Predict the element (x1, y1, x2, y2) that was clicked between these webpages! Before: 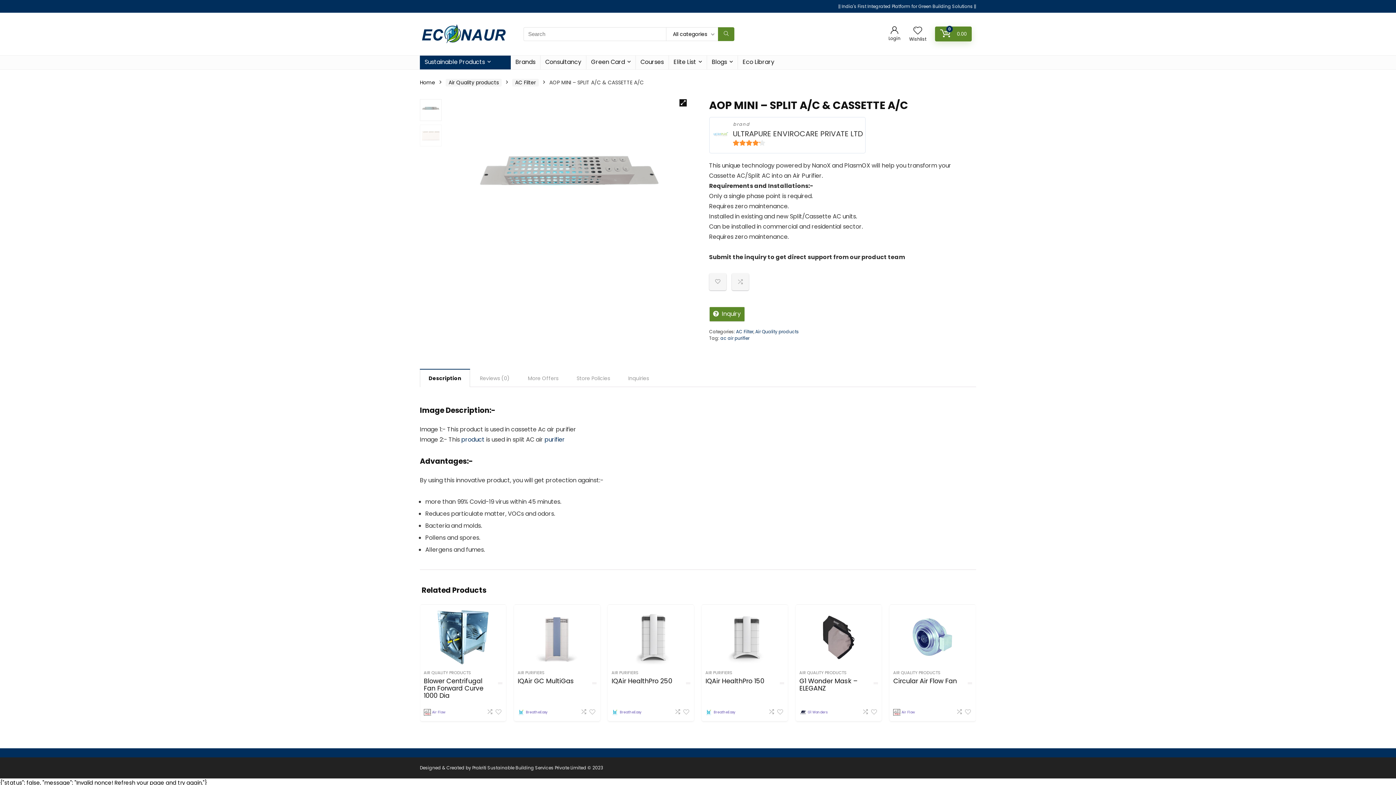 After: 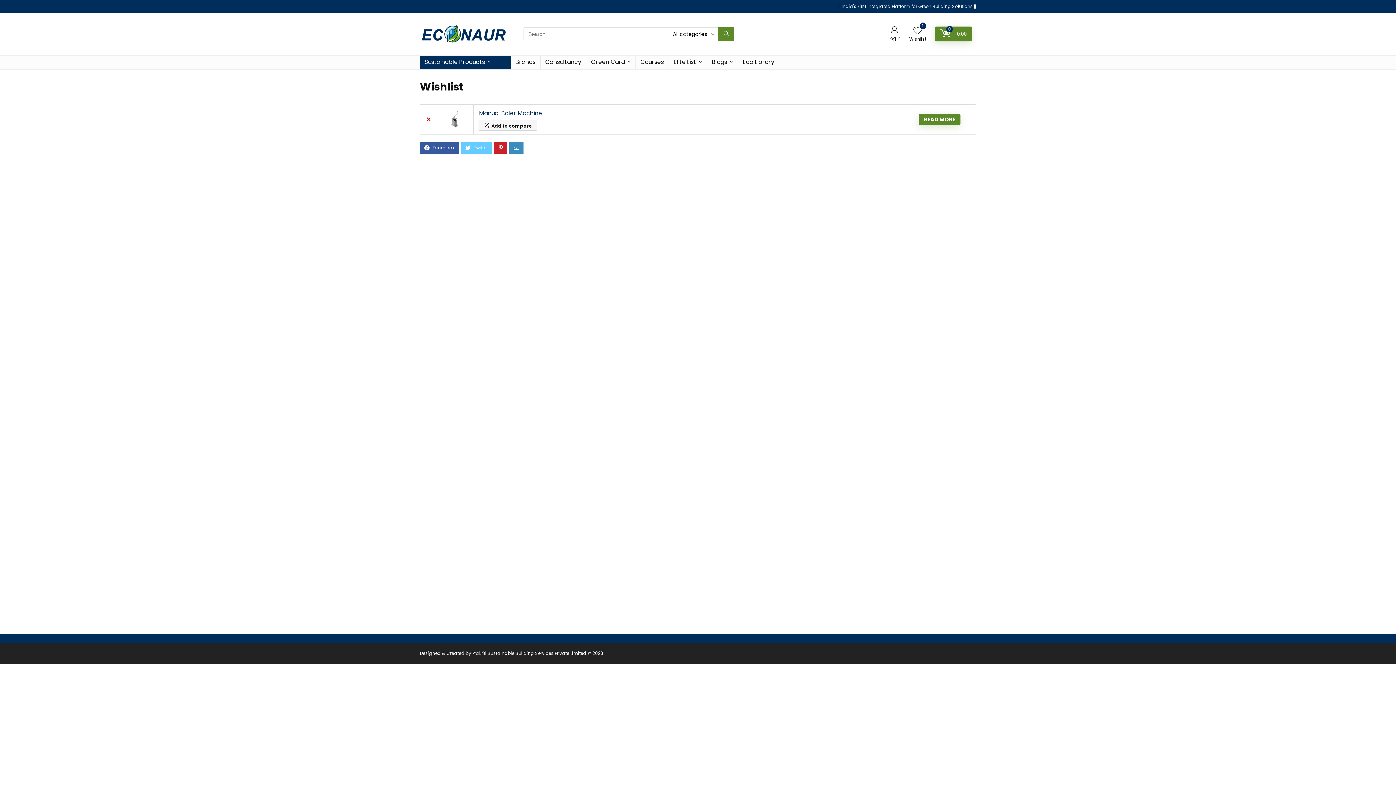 Action: bbox: (913, 25, 922, 37)